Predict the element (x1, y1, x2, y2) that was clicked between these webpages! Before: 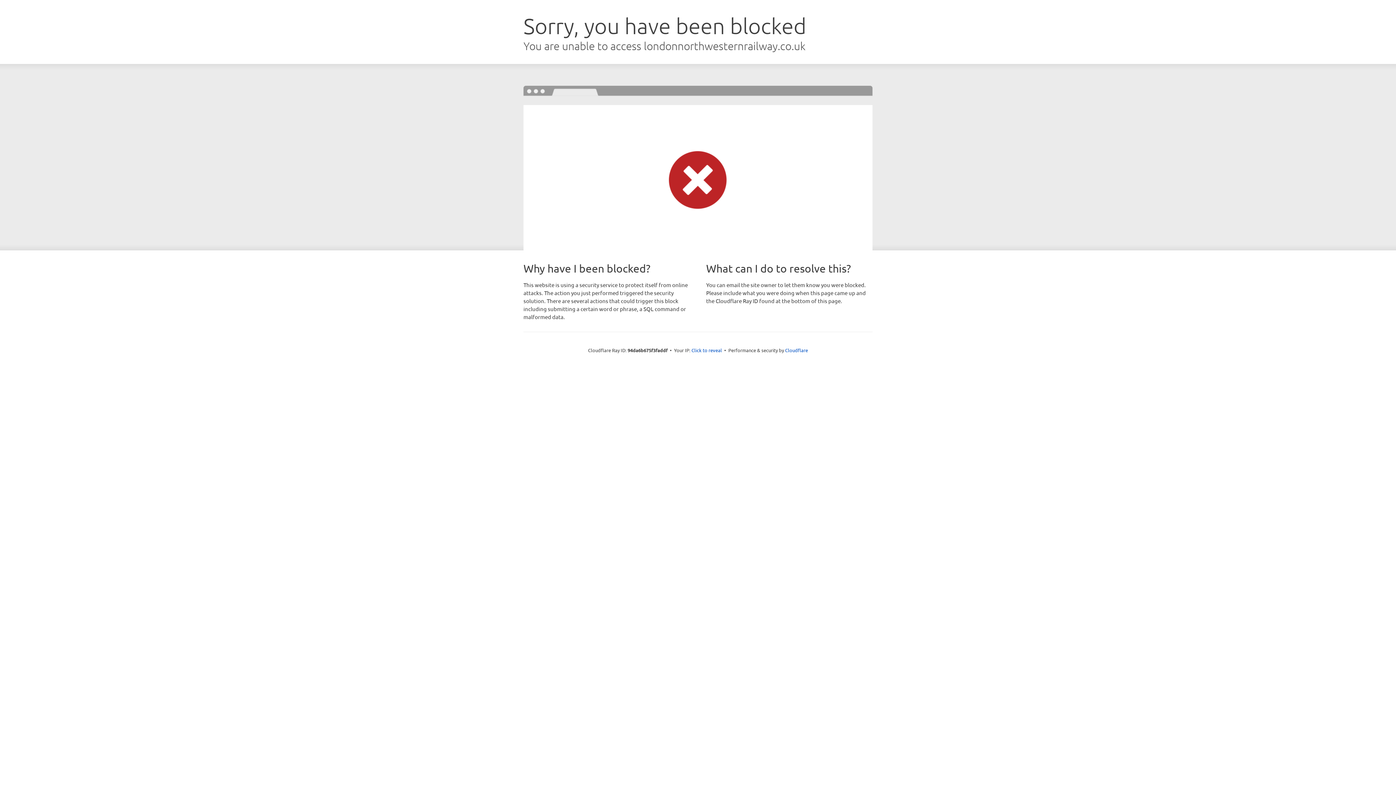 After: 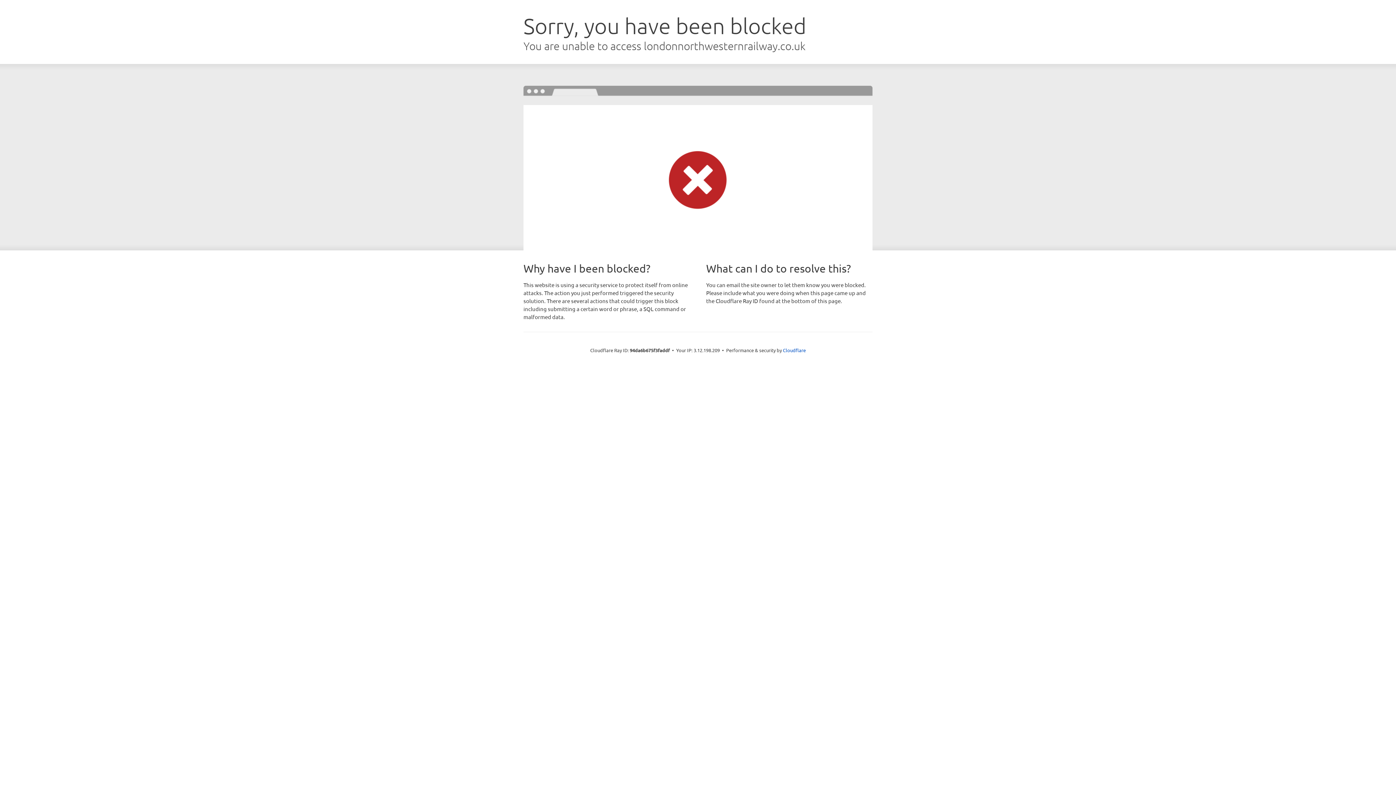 Action: bbox: (691, 346, 722, 353) label: Click to reveal